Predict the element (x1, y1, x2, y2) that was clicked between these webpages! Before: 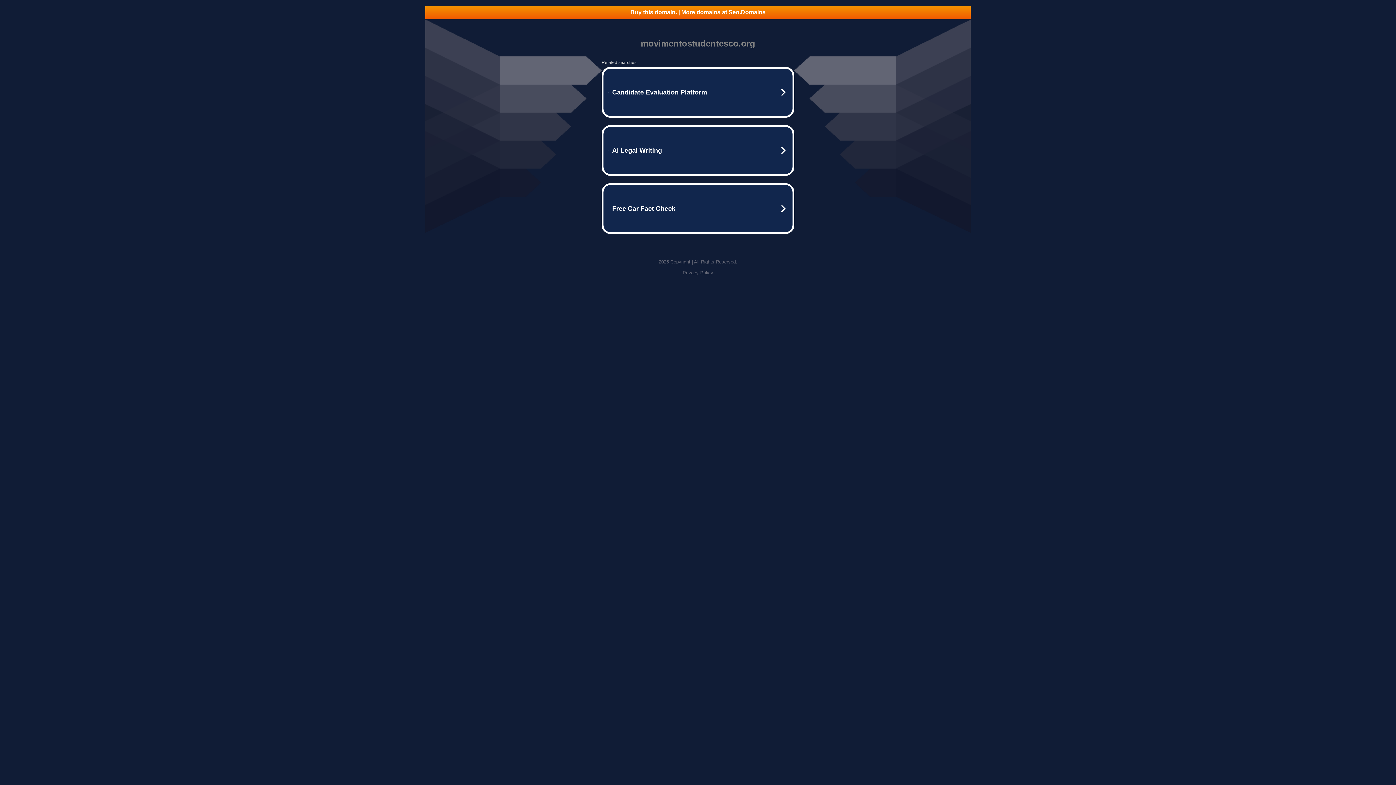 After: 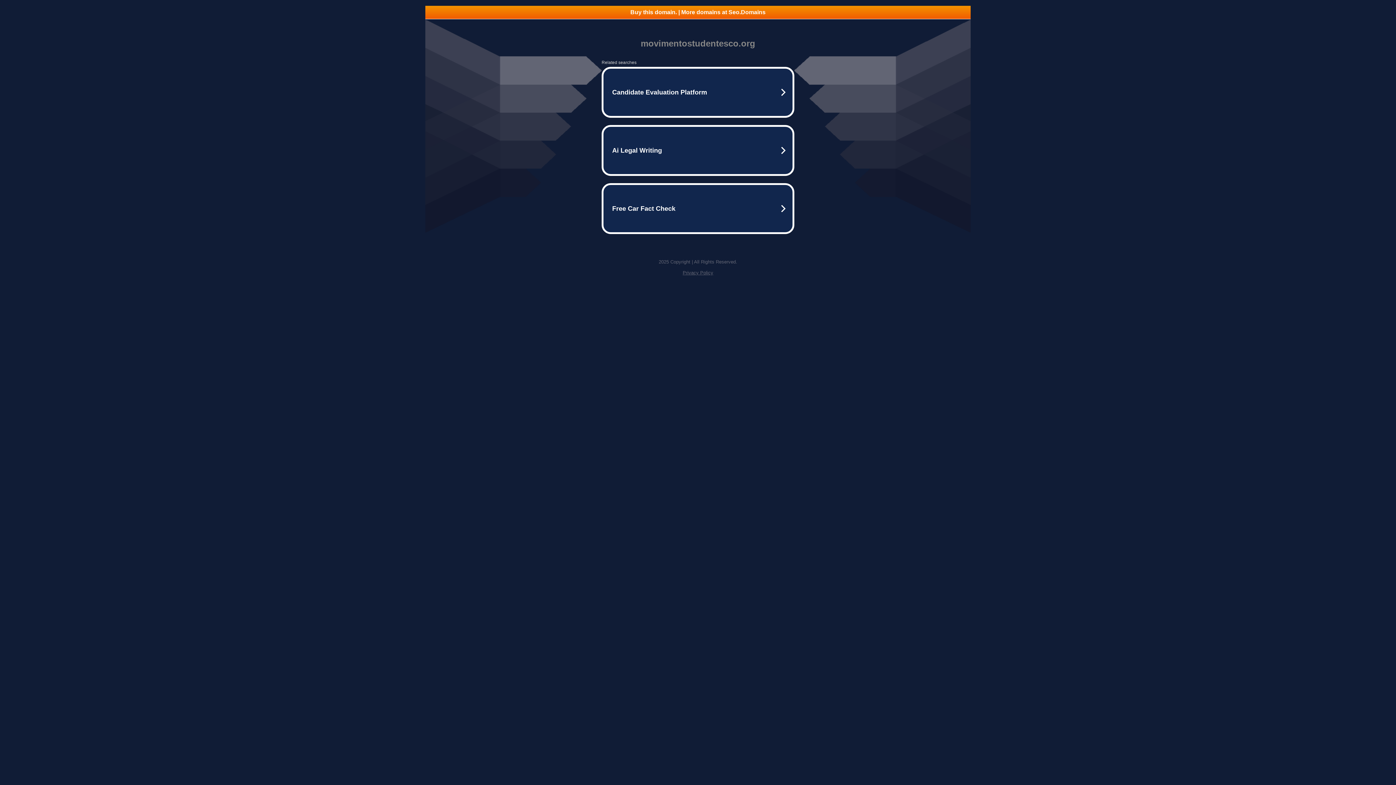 Action: label: Privacy Policy bbox: (682, 270, 713, 275)